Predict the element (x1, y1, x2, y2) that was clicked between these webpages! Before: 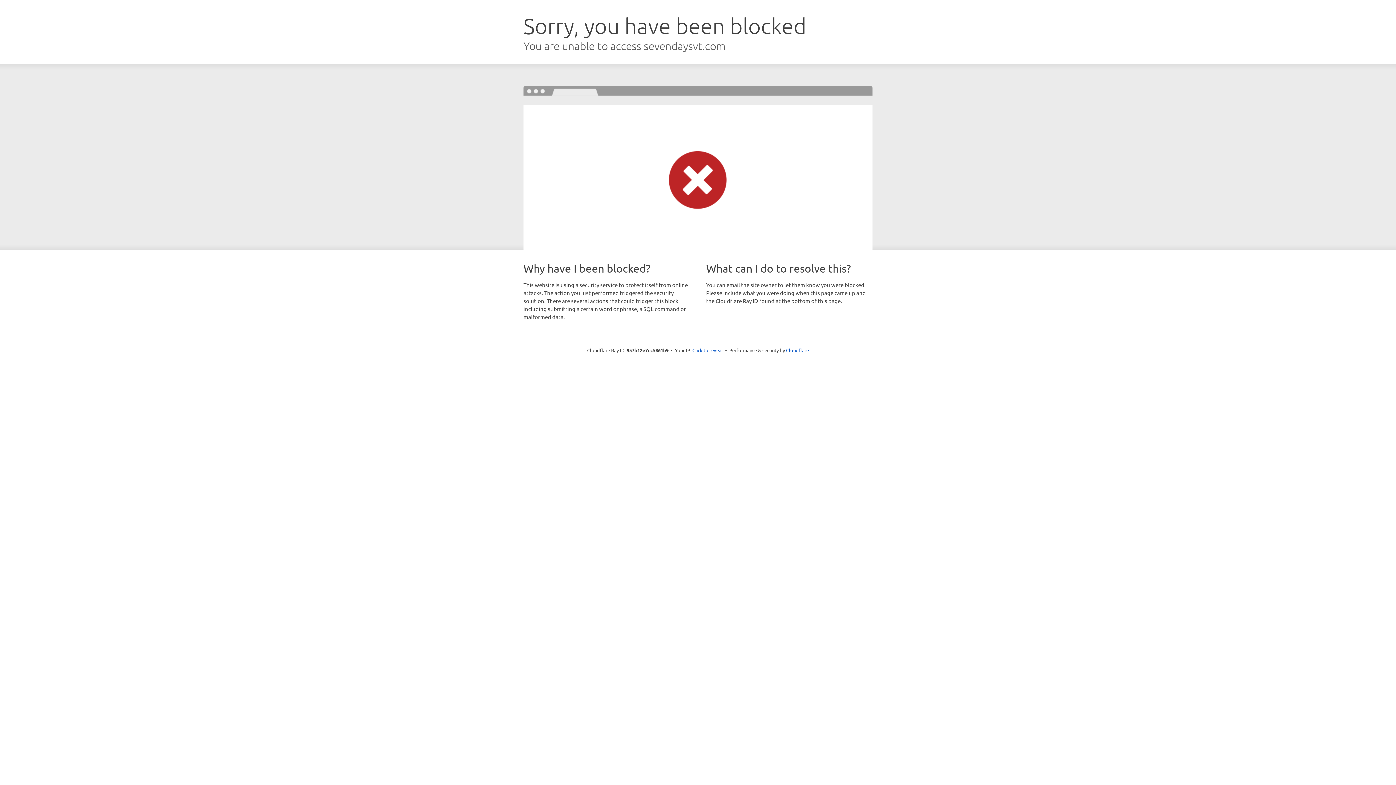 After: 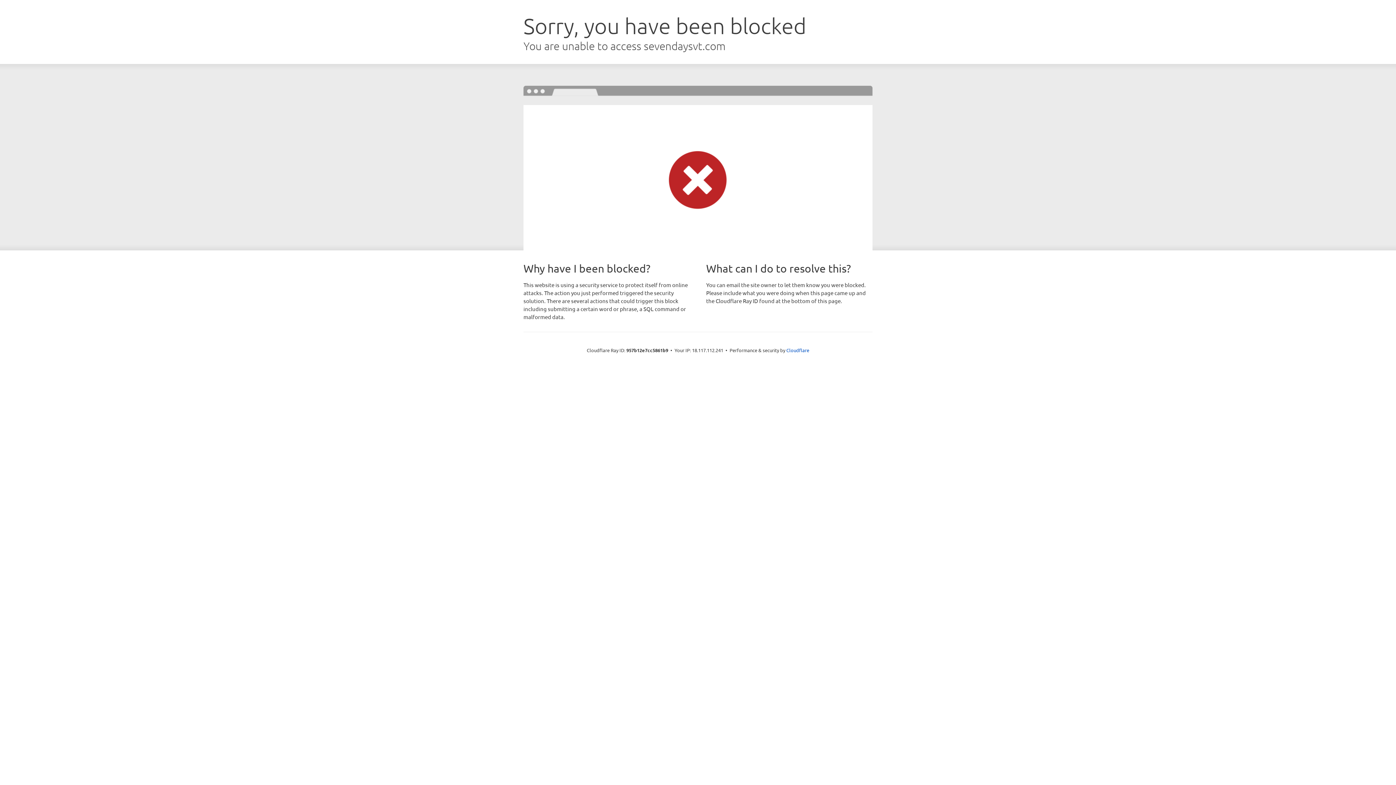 Action: bbox: (692, 346, 723, 353) label: Click to reveal